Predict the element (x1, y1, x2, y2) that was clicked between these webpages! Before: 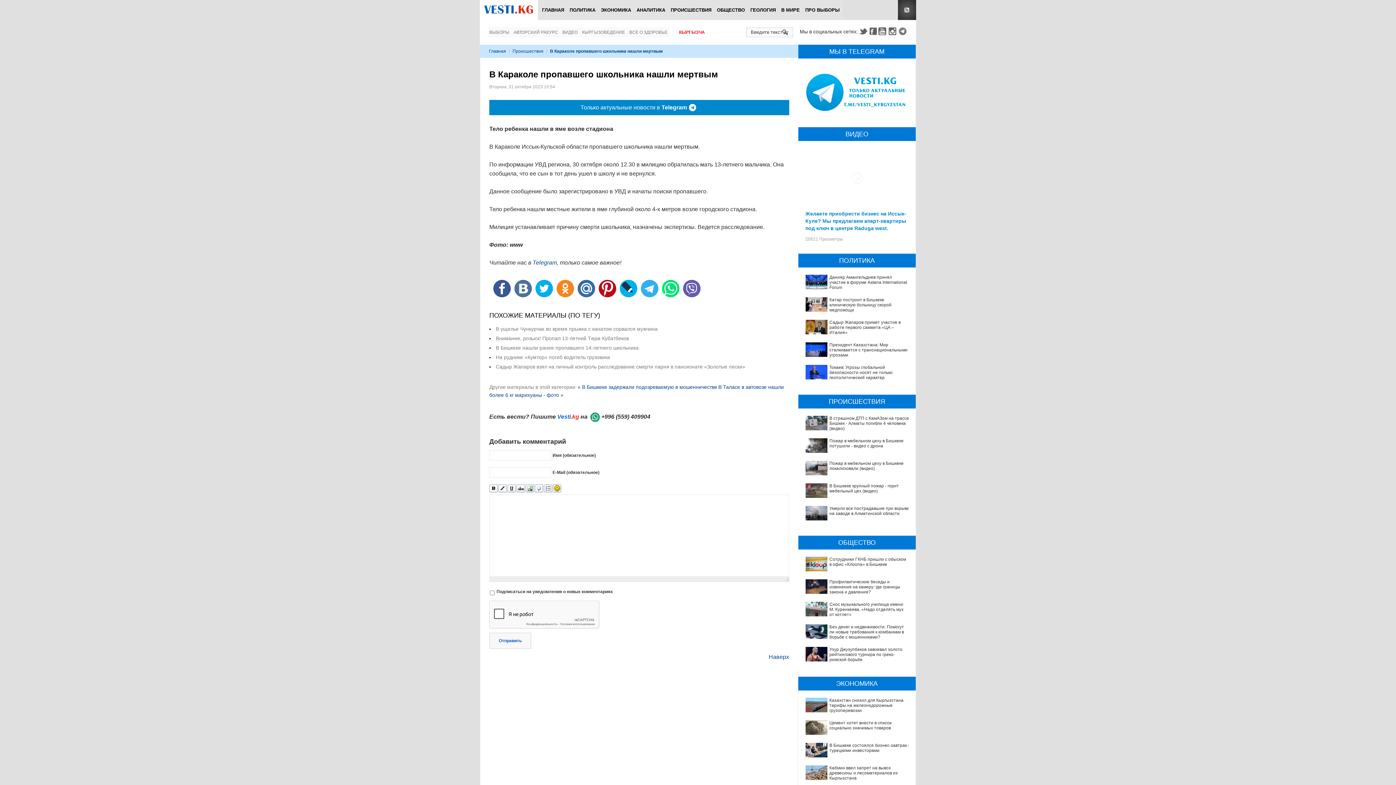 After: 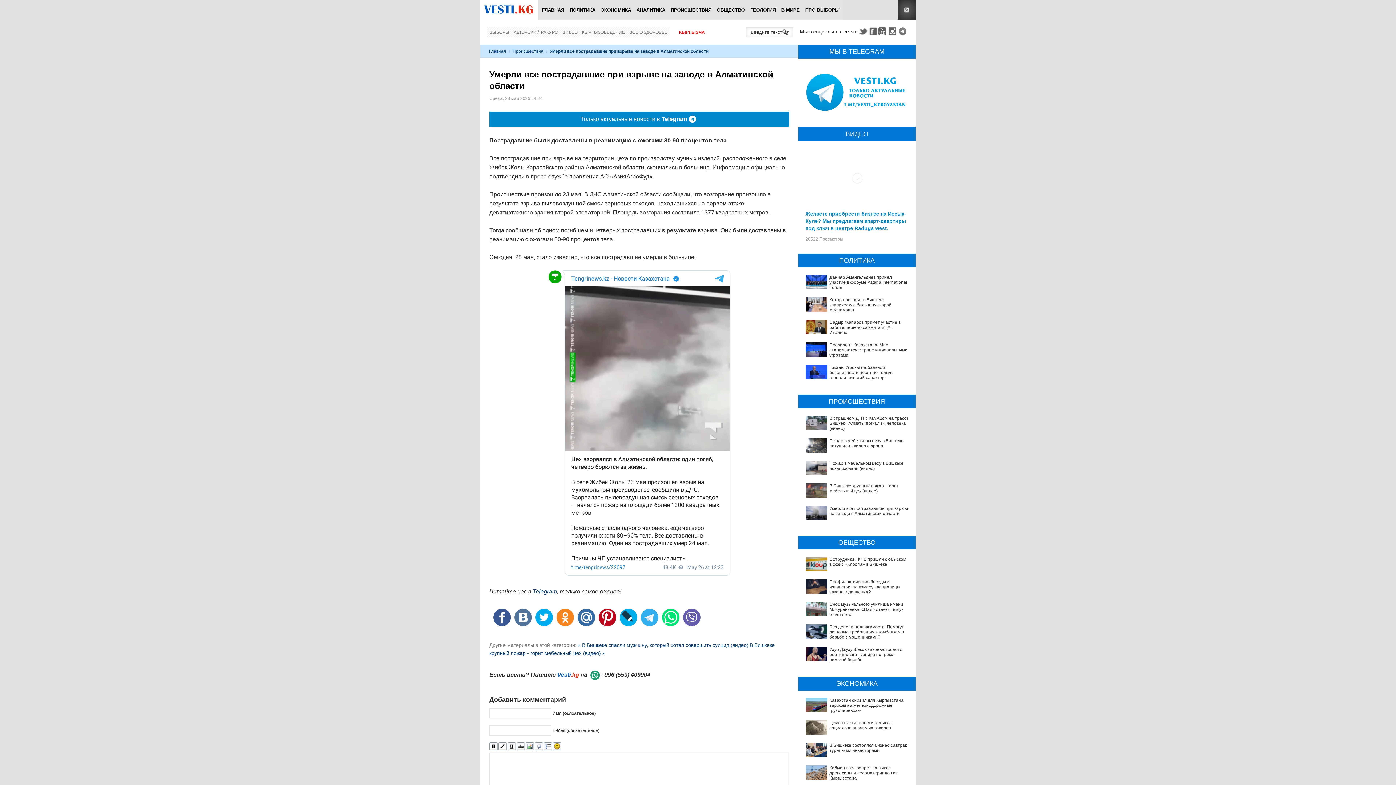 Action: bbox: (805, 506, 827, 521)